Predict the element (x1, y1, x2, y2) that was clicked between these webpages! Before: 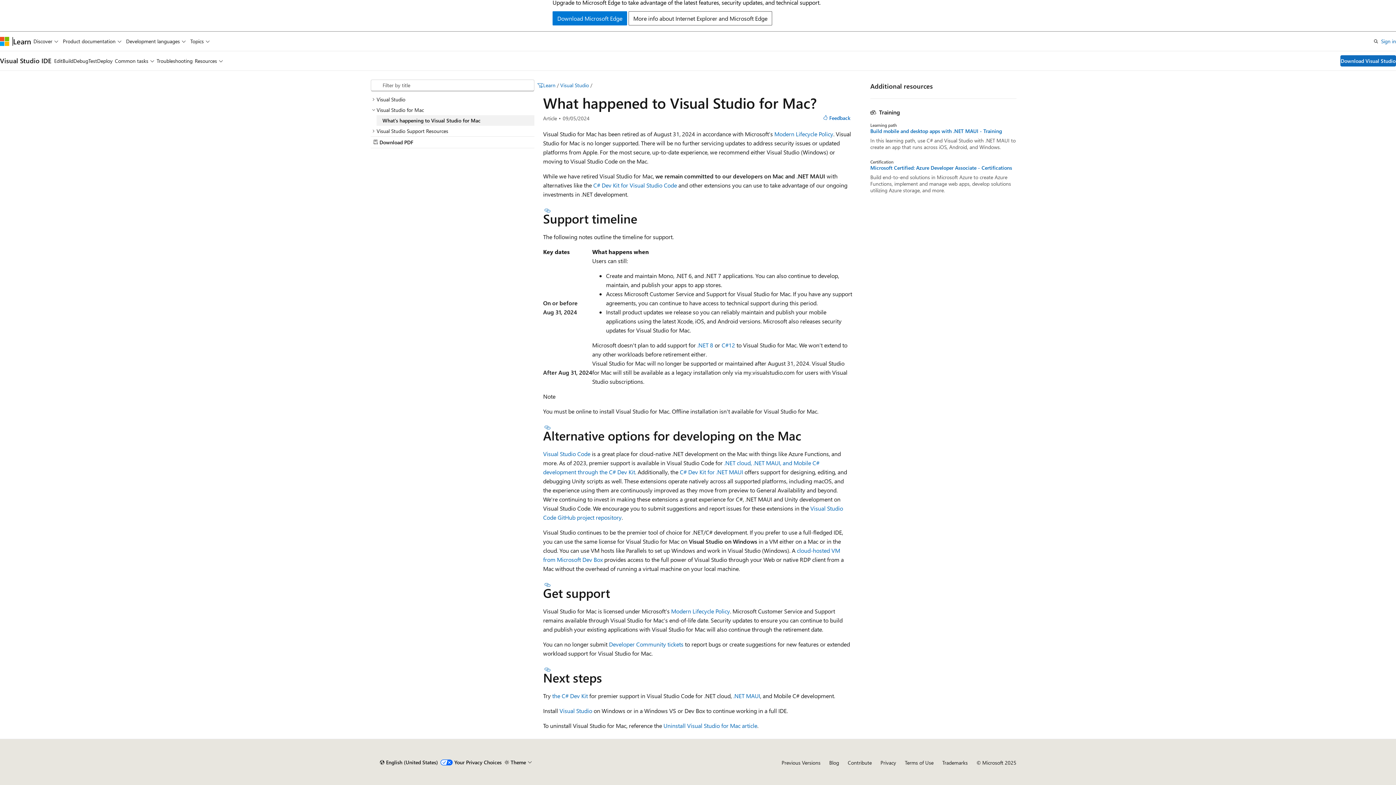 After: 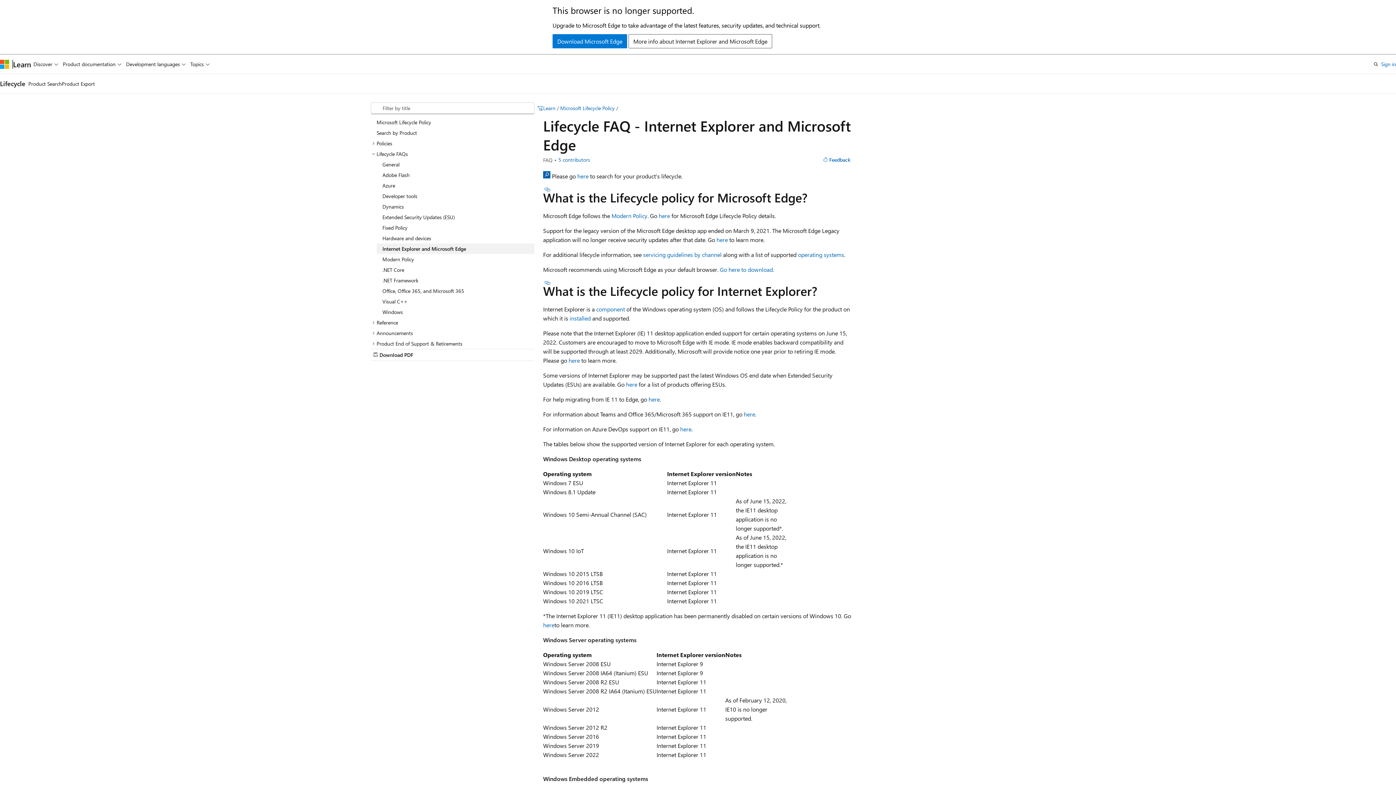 Action: bbox: (628, 11, 772, 25) label: More info about Internet Explorer and Microsoft Edge